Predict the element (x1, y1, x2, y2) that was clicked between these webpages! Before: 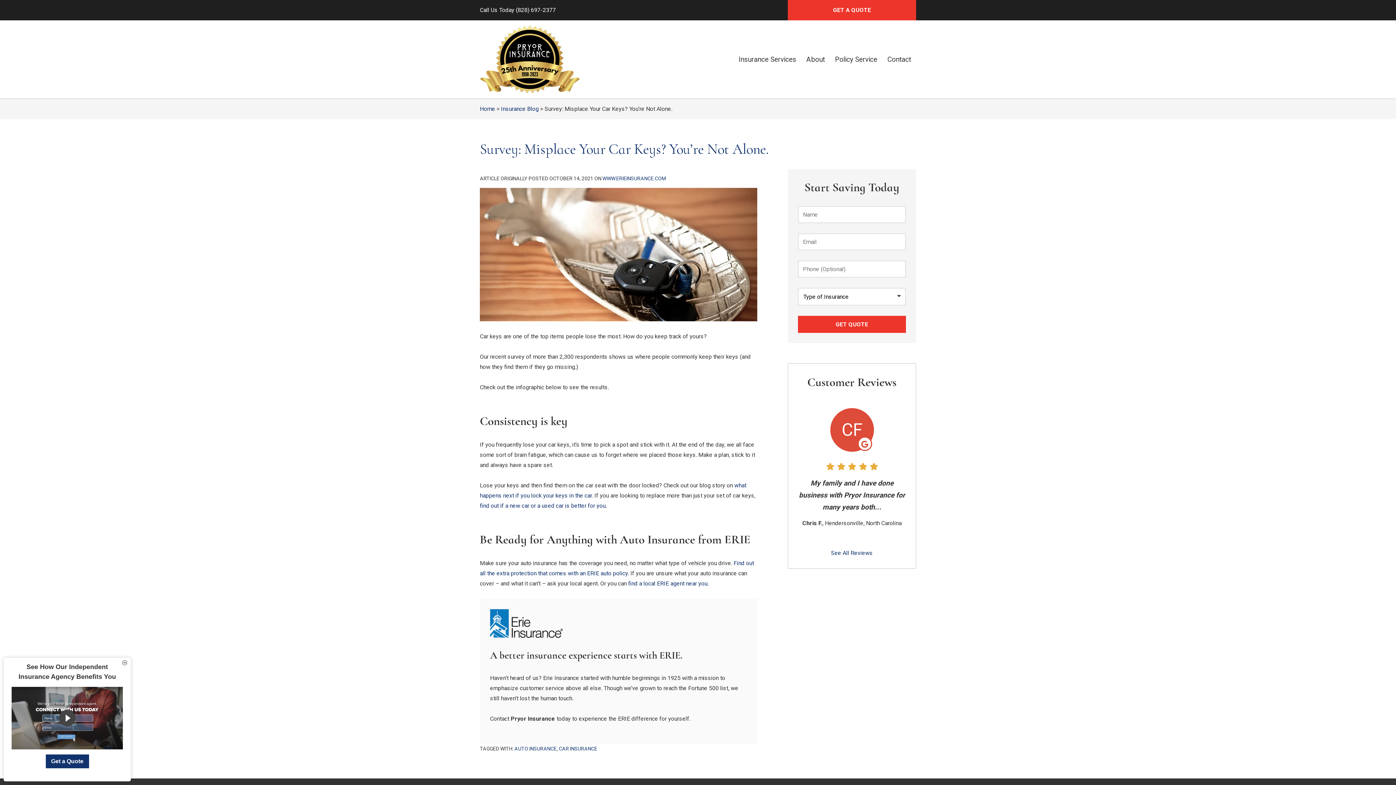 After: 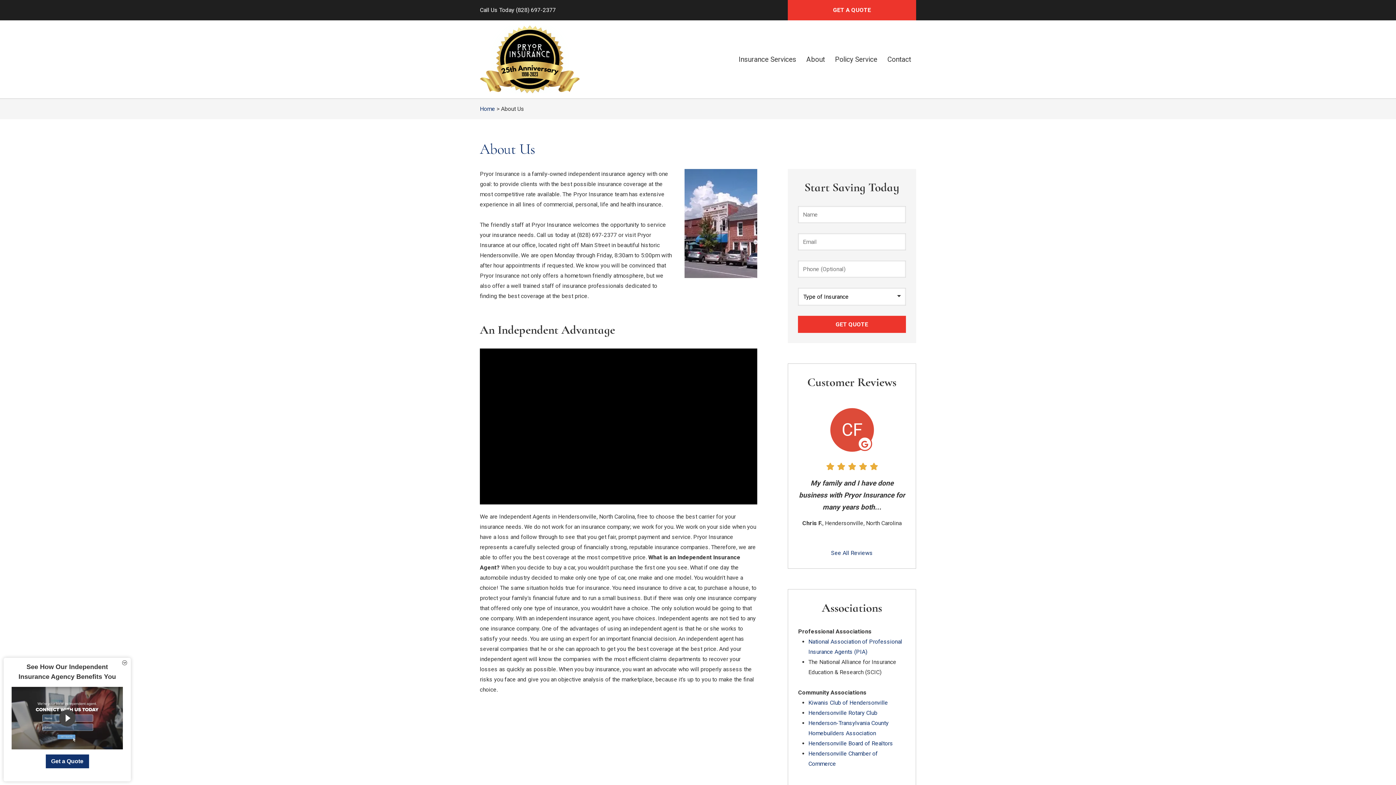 Action: bbox: (801, 48, 830, 70) label: About